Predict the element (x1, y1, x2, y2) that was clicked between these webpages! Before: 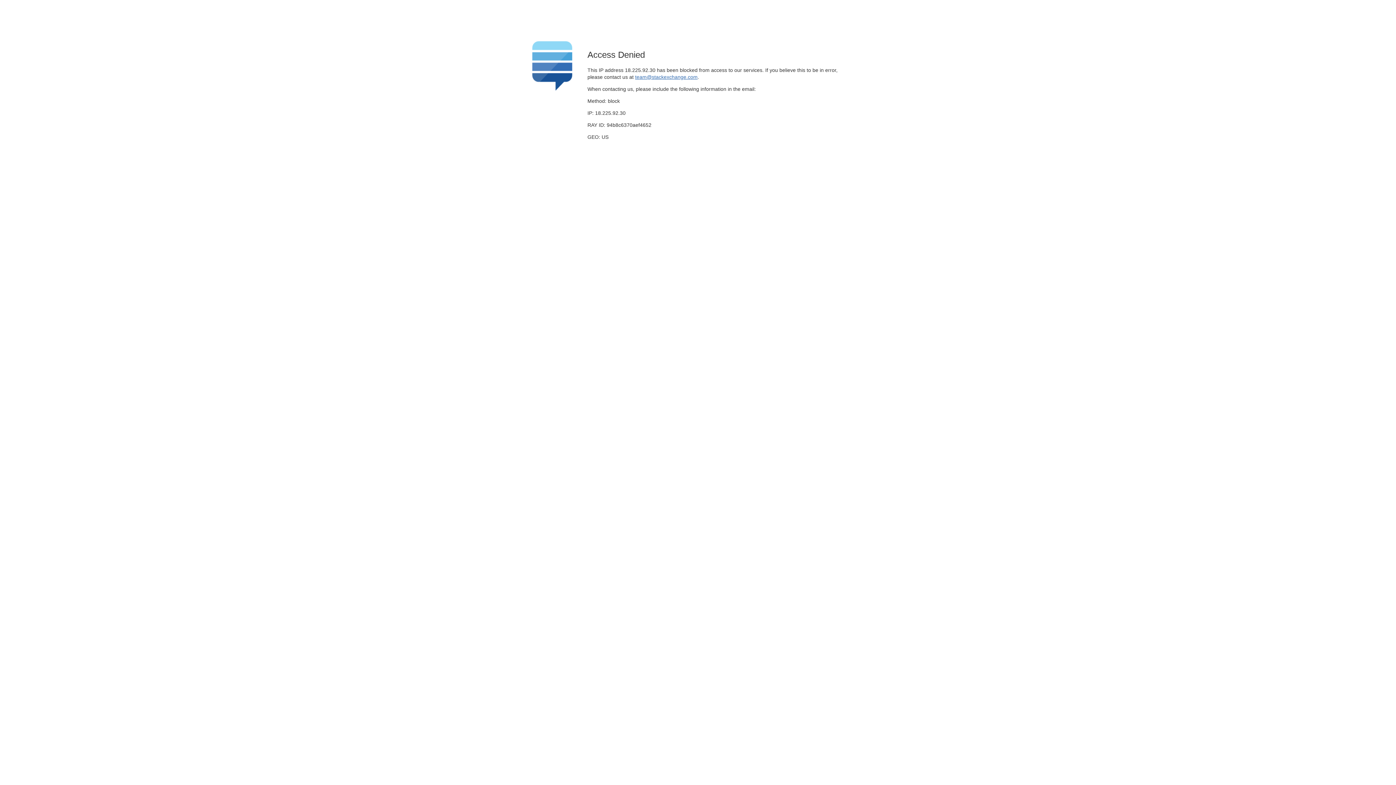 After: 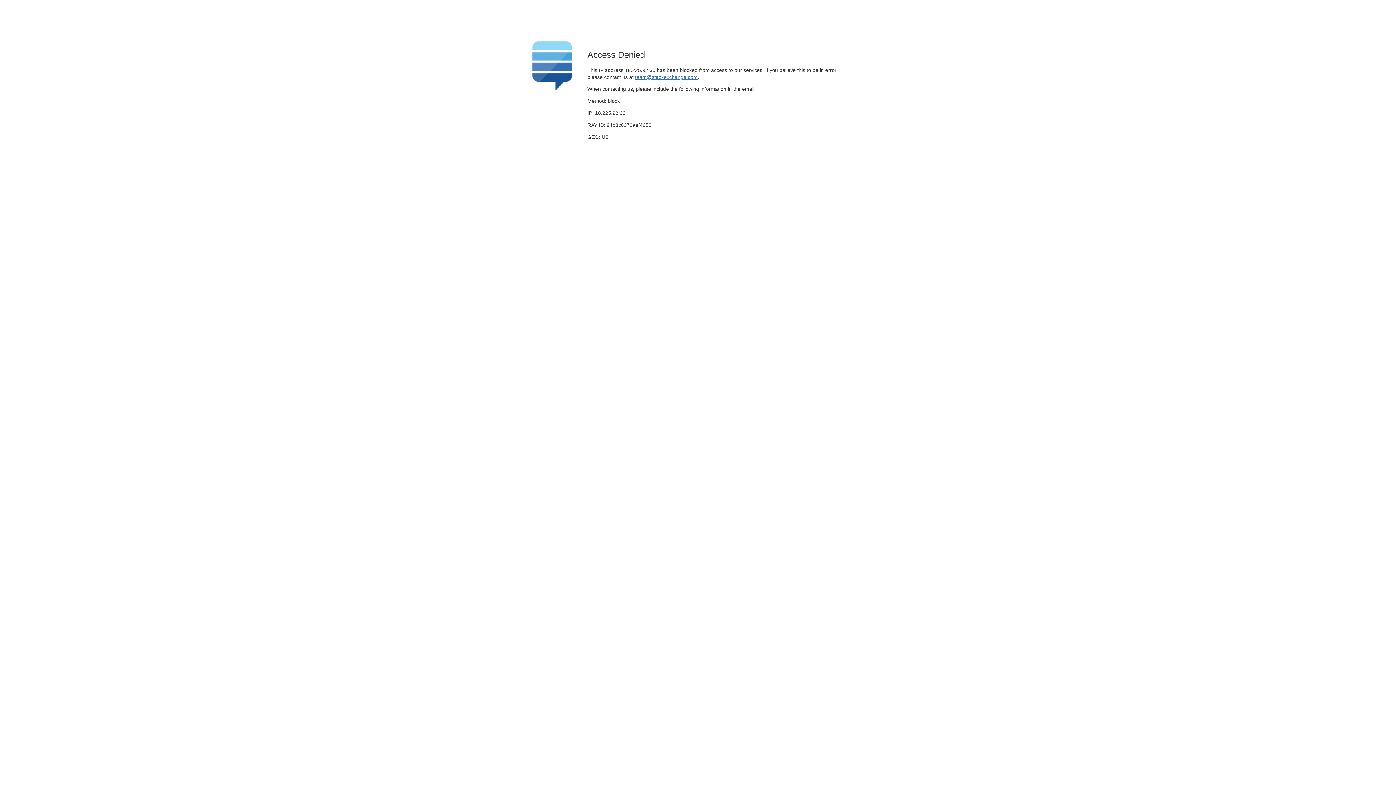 Action: label: team@stackexchange.com bbox: (635, 74, 697, 79)